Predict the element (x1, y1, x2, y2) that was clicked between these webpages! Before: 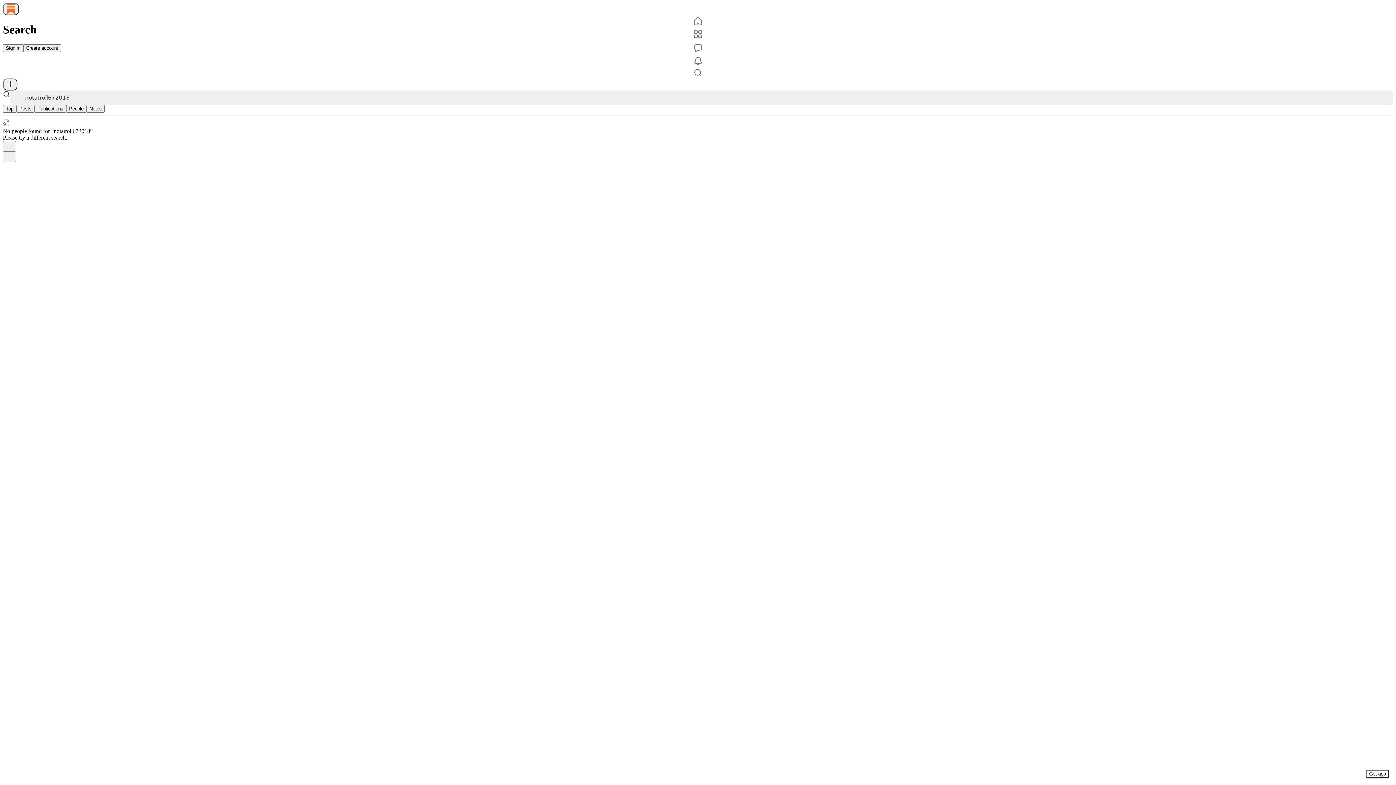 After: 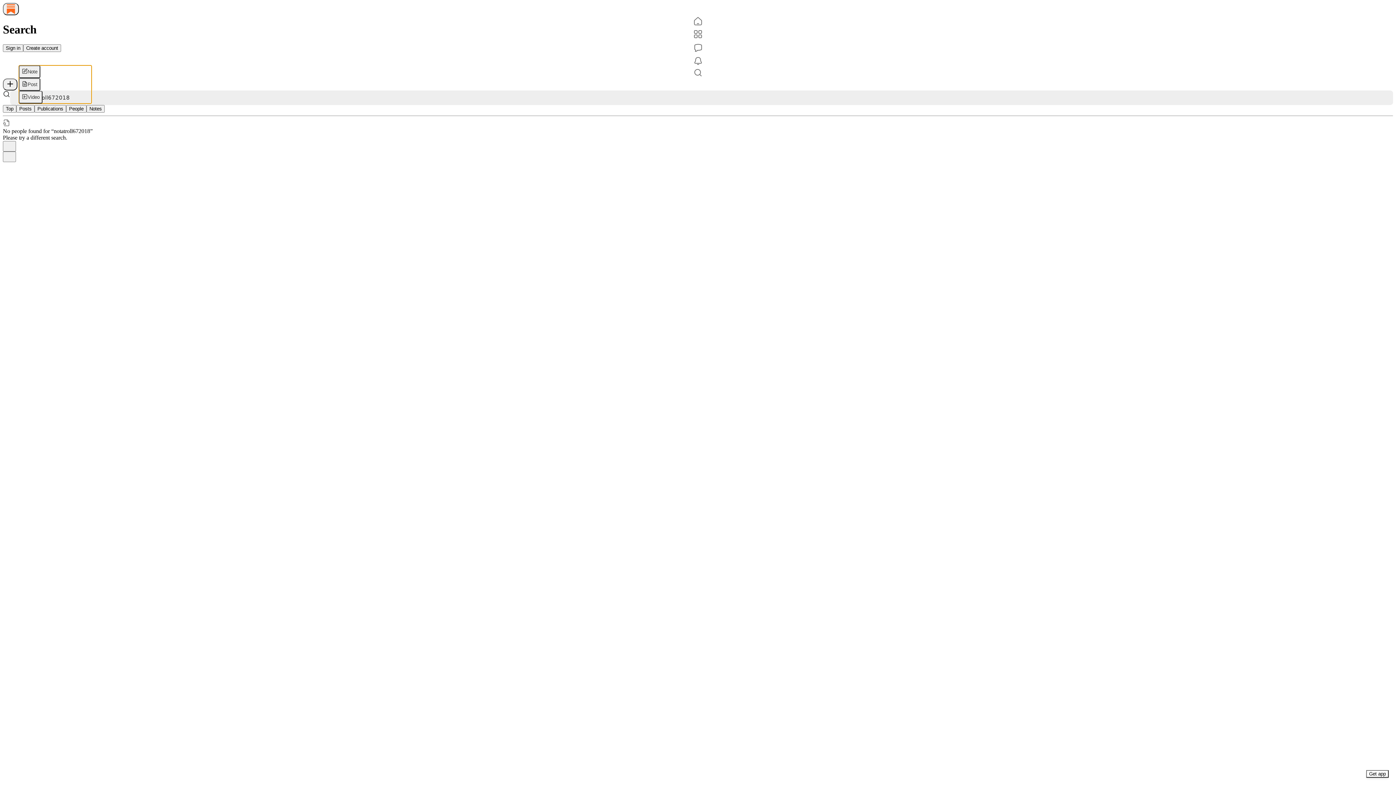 Action: label: New post bbox: (2, 78, 17, 90)